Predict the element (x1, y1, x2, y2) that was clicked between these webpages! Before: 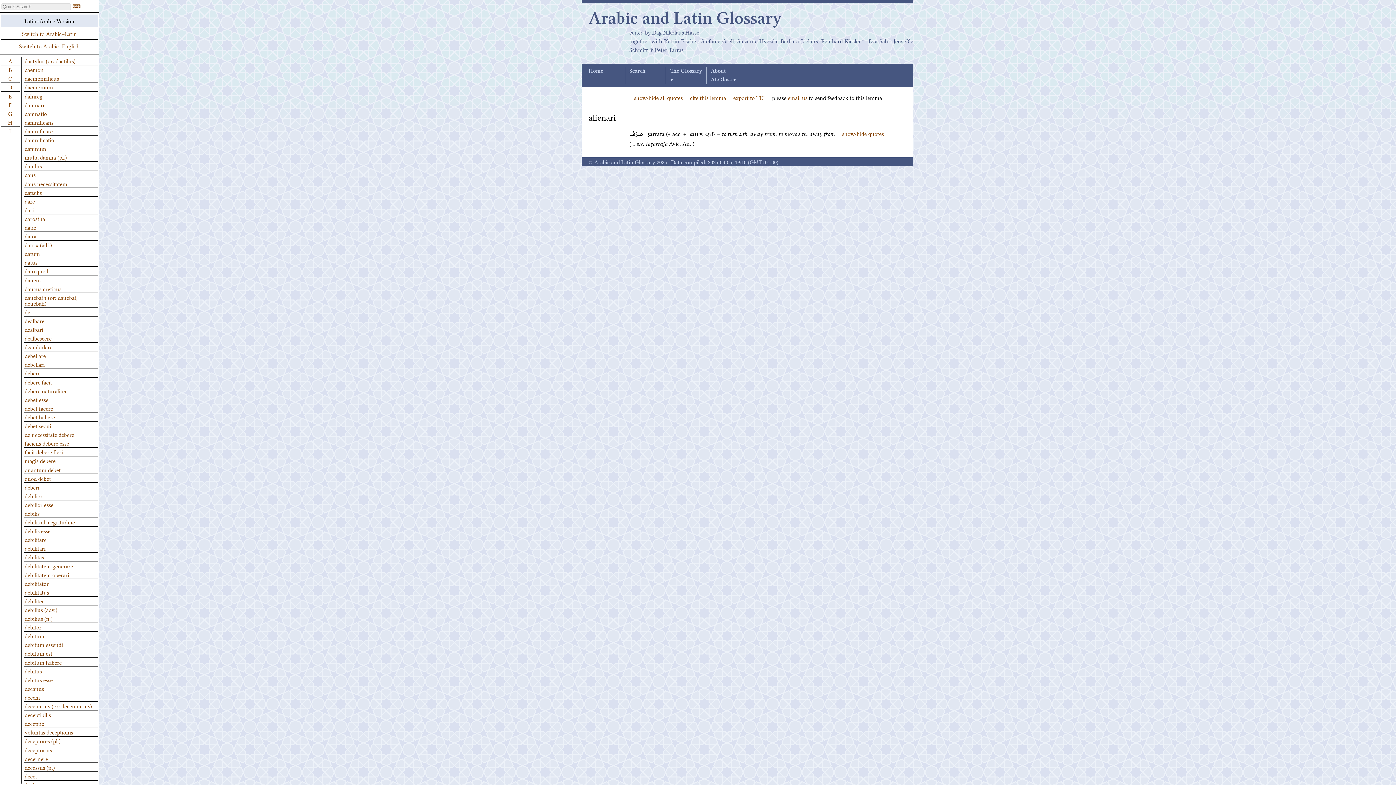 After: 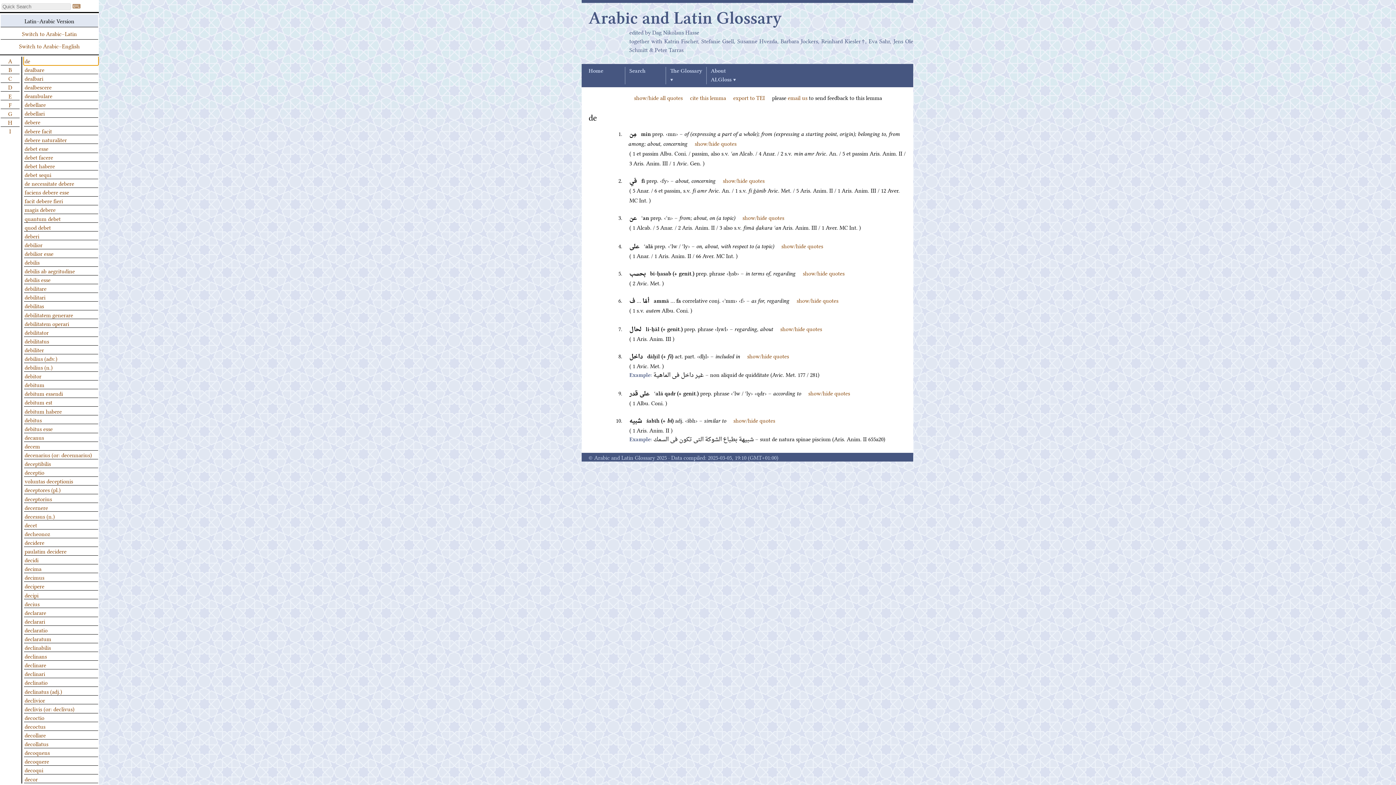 Action: bbox: (24, 307, 98, 316) label: de